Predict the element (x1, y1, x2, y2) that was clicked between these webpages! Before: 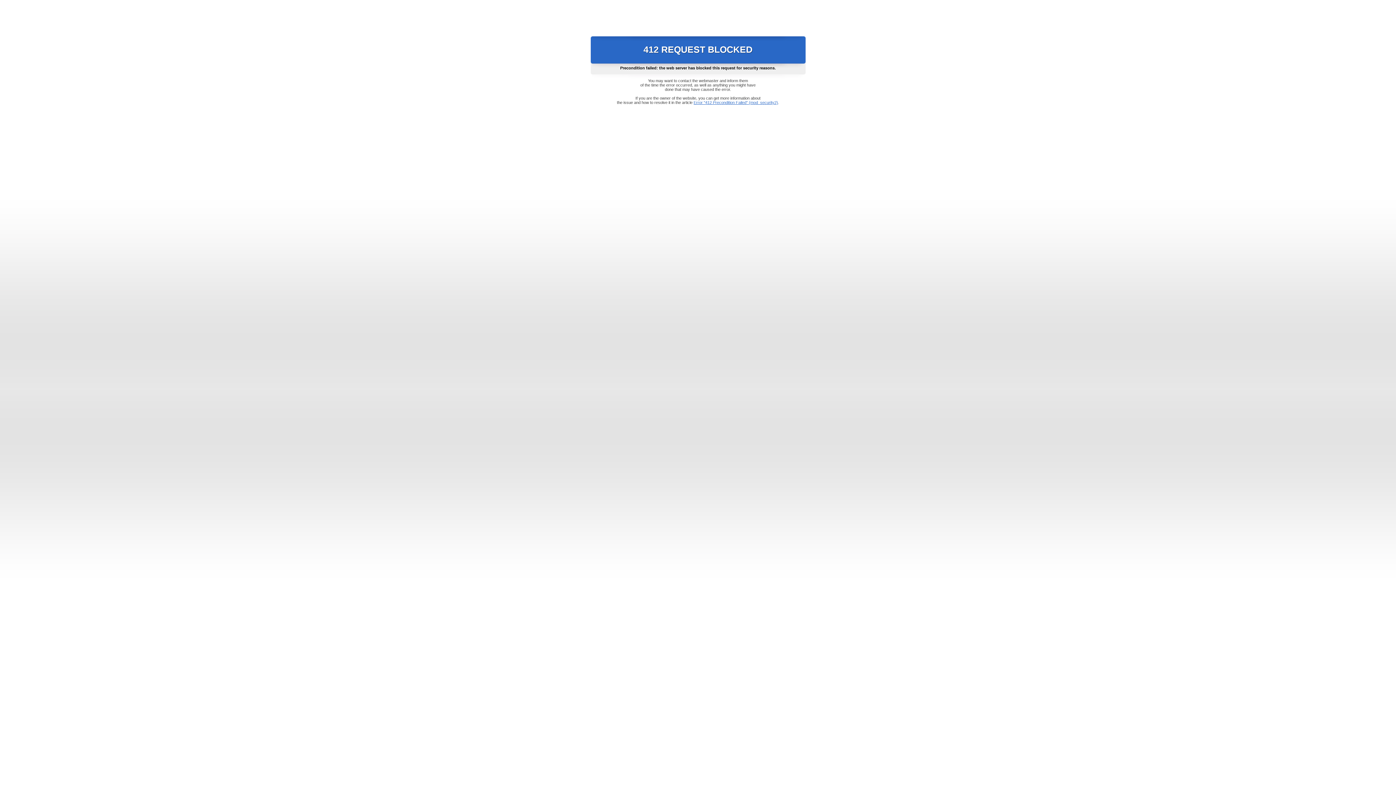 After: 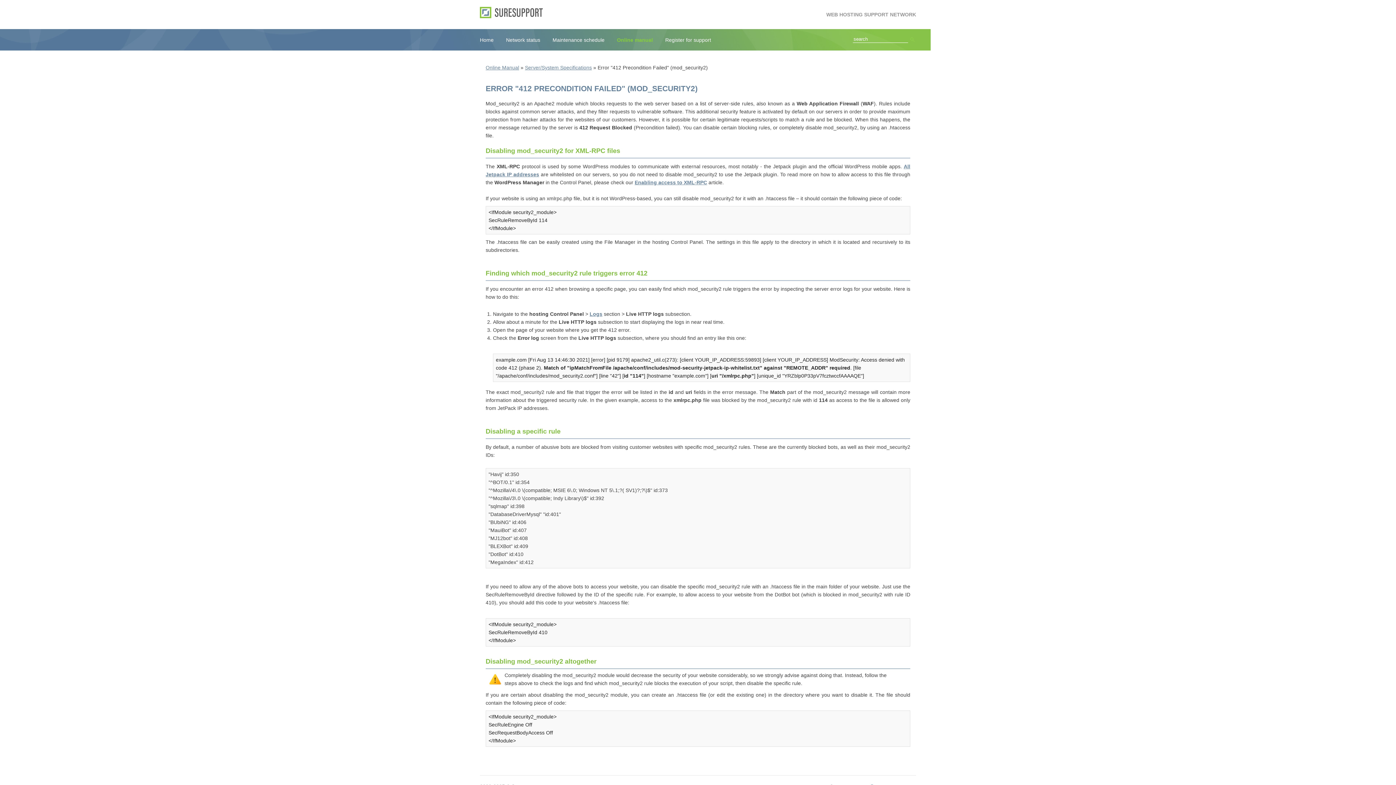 Action: bbox: (693, 100, 778, 104) label: Error "412 Precondition Failed" (mod_security2)